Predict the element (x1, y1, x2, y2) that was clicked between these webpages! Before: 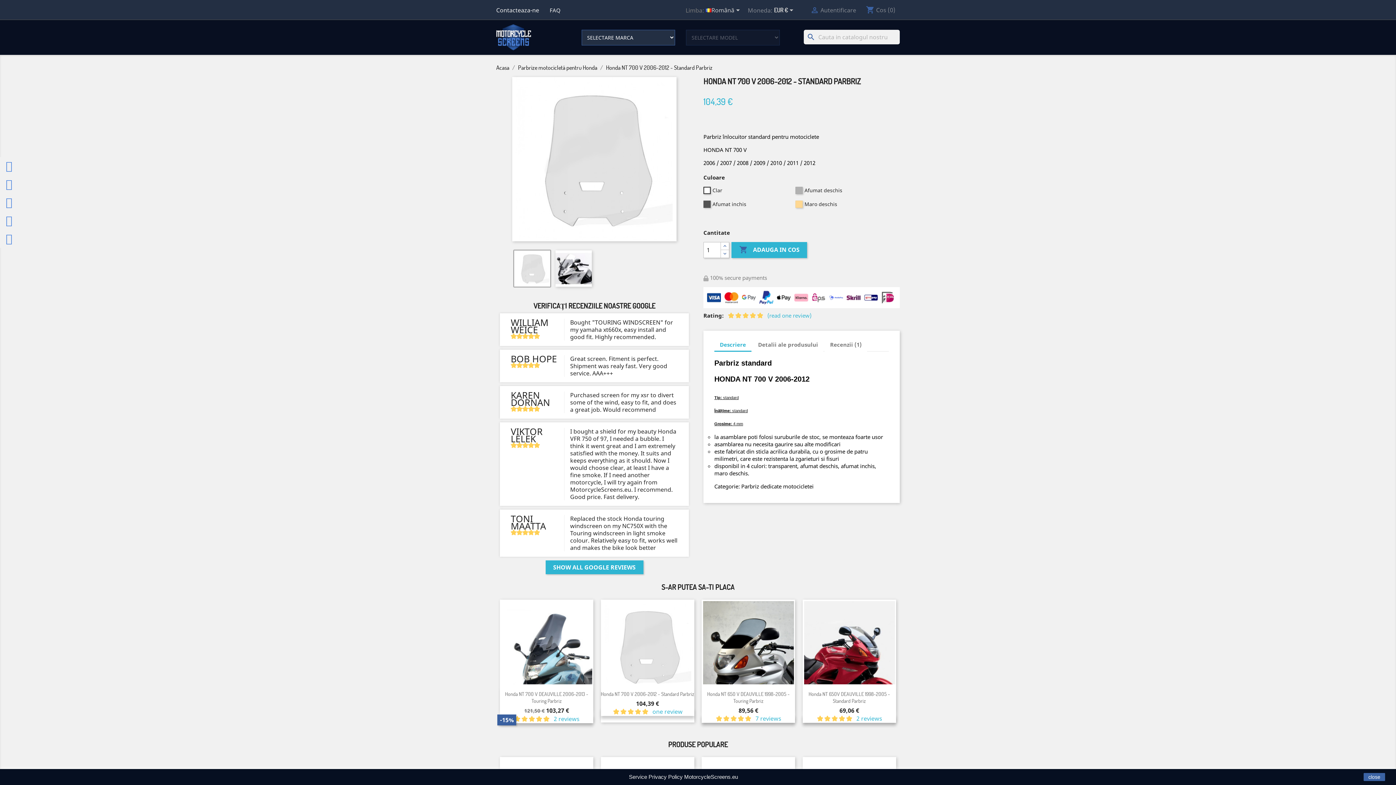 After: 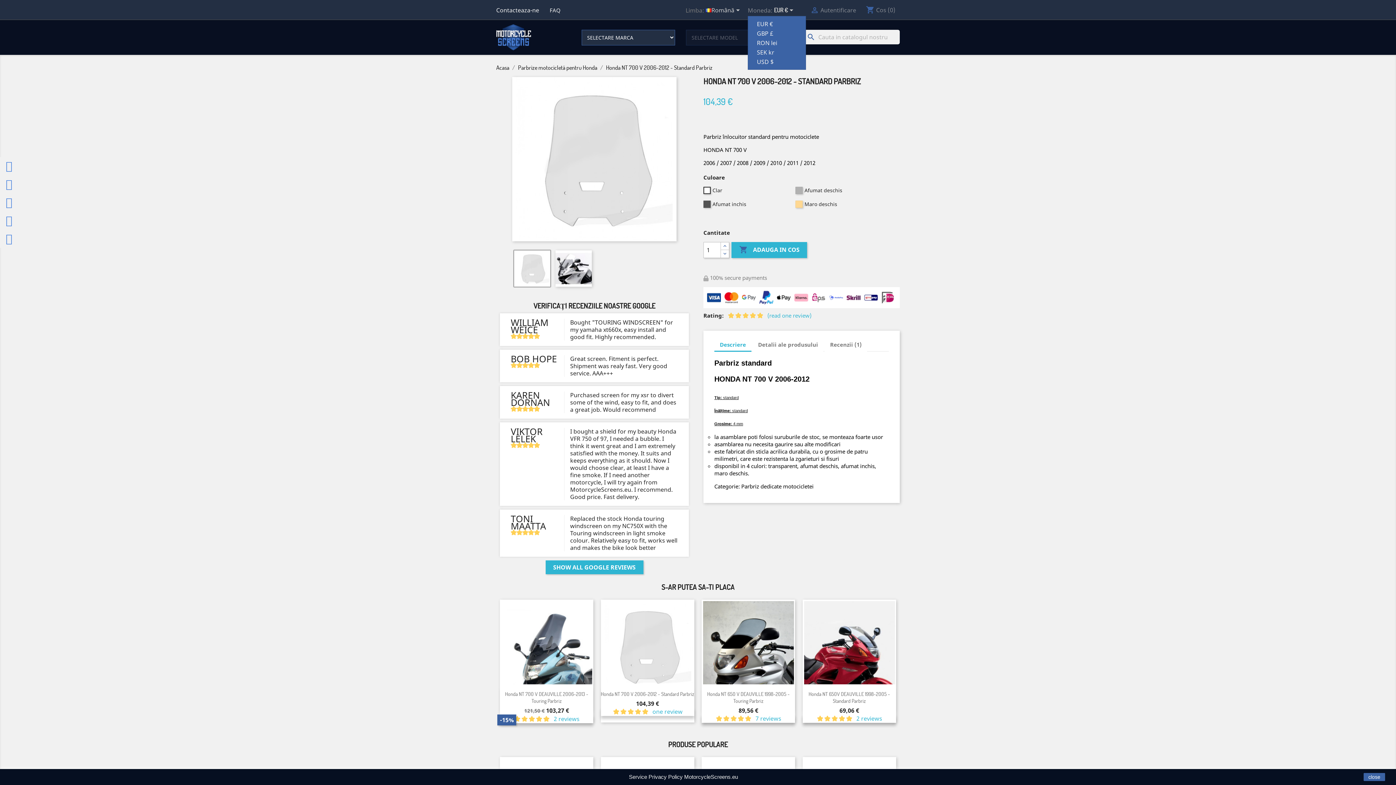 Action: label: Meniu derulant pentru monede bbox: (774, 6, 795, 15)